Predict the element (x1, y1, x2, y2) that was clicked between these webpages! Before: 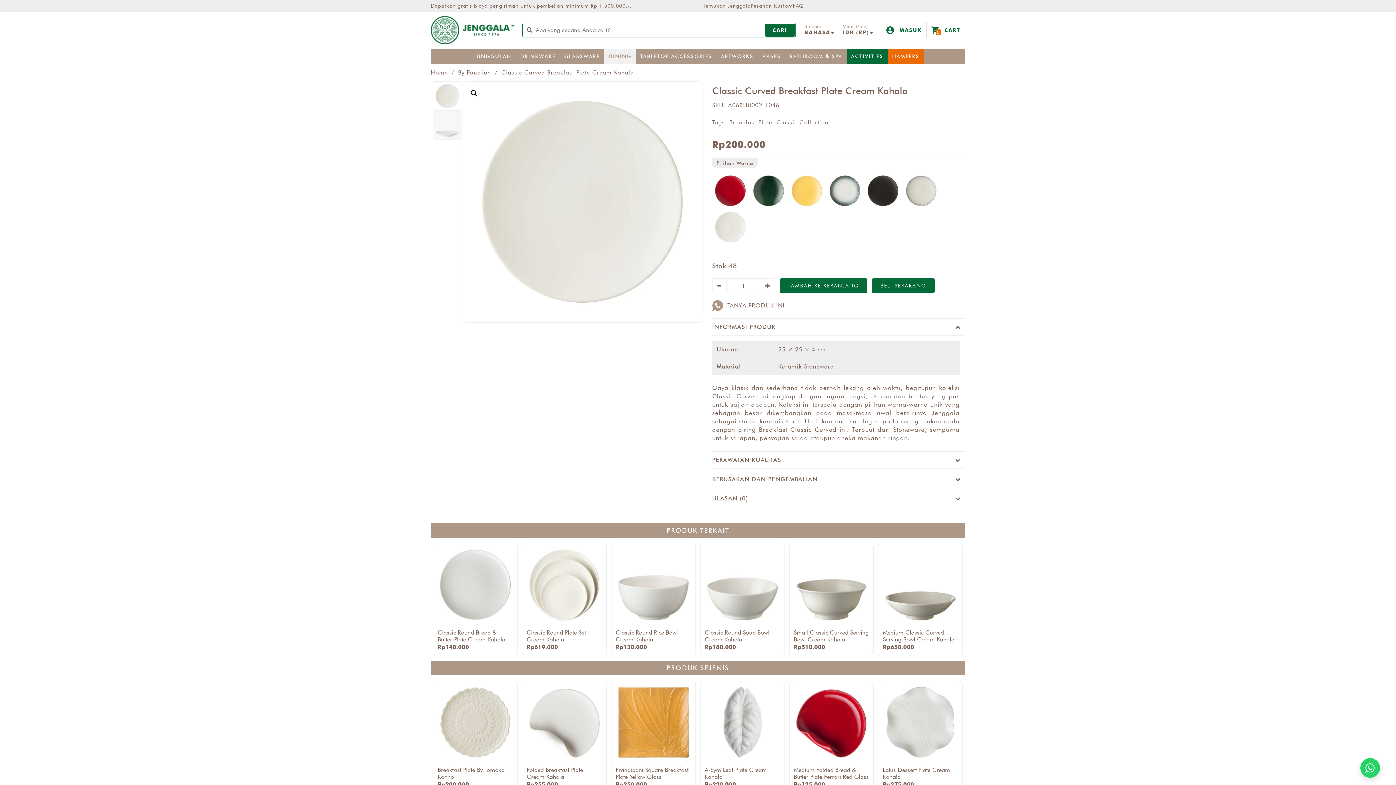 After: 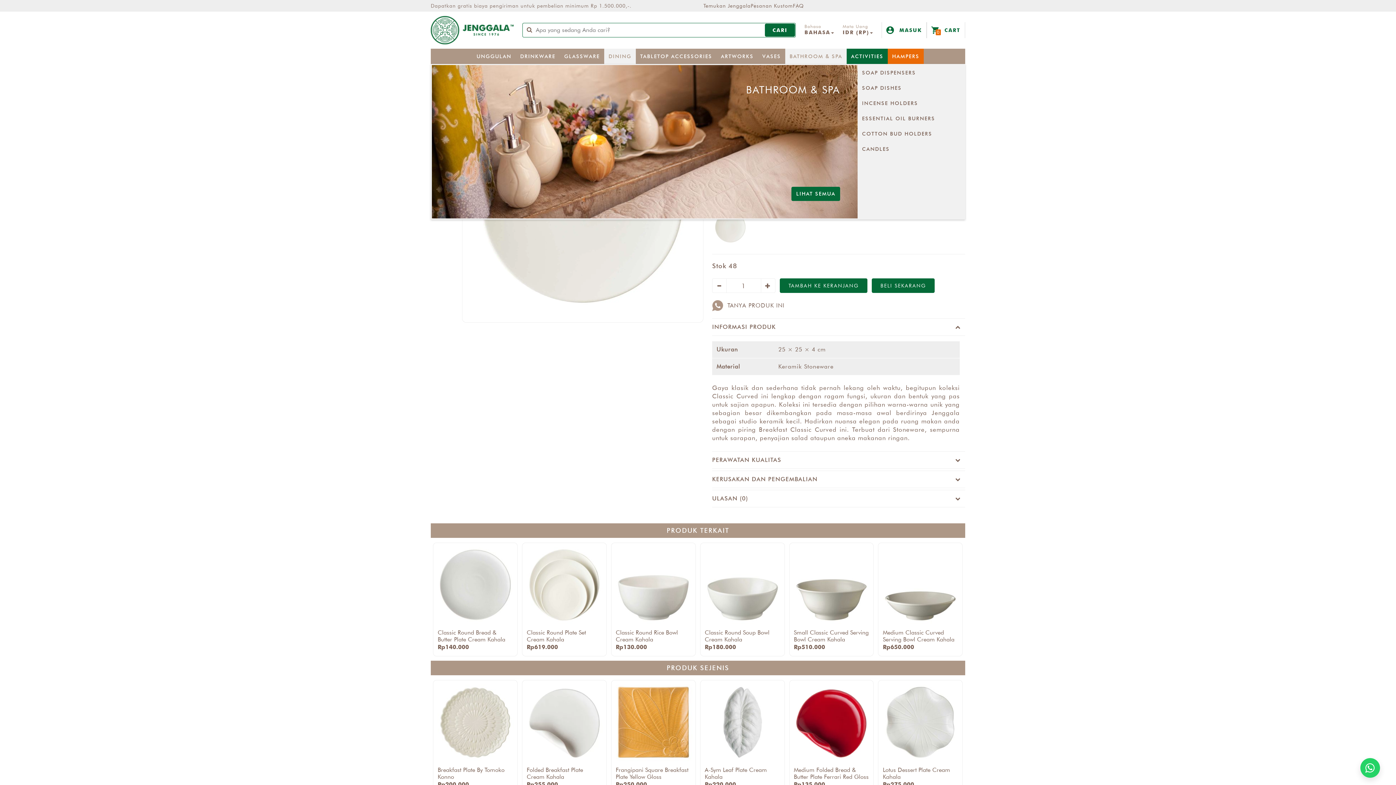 Action: bbox: (785, 48, 846, 64) label: BATHROOM & SPA